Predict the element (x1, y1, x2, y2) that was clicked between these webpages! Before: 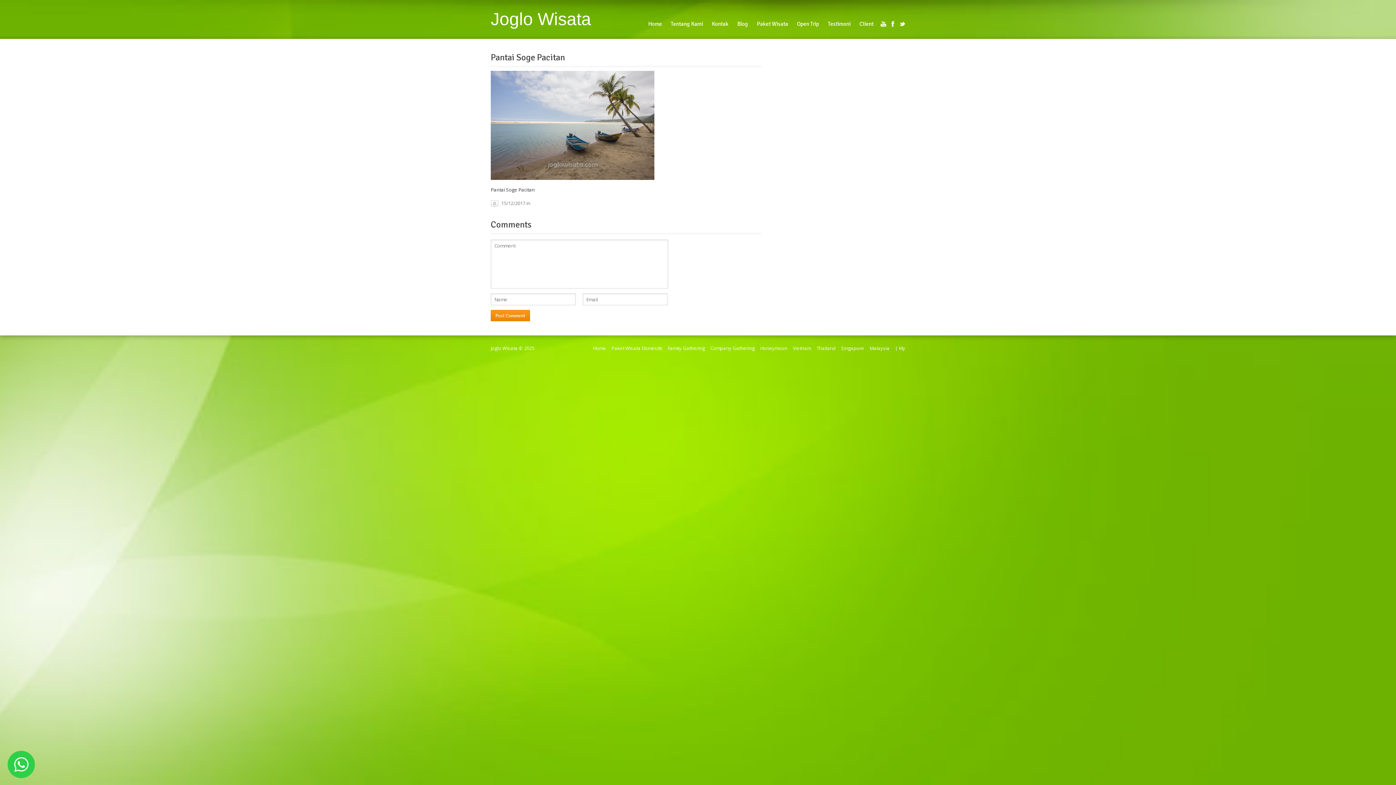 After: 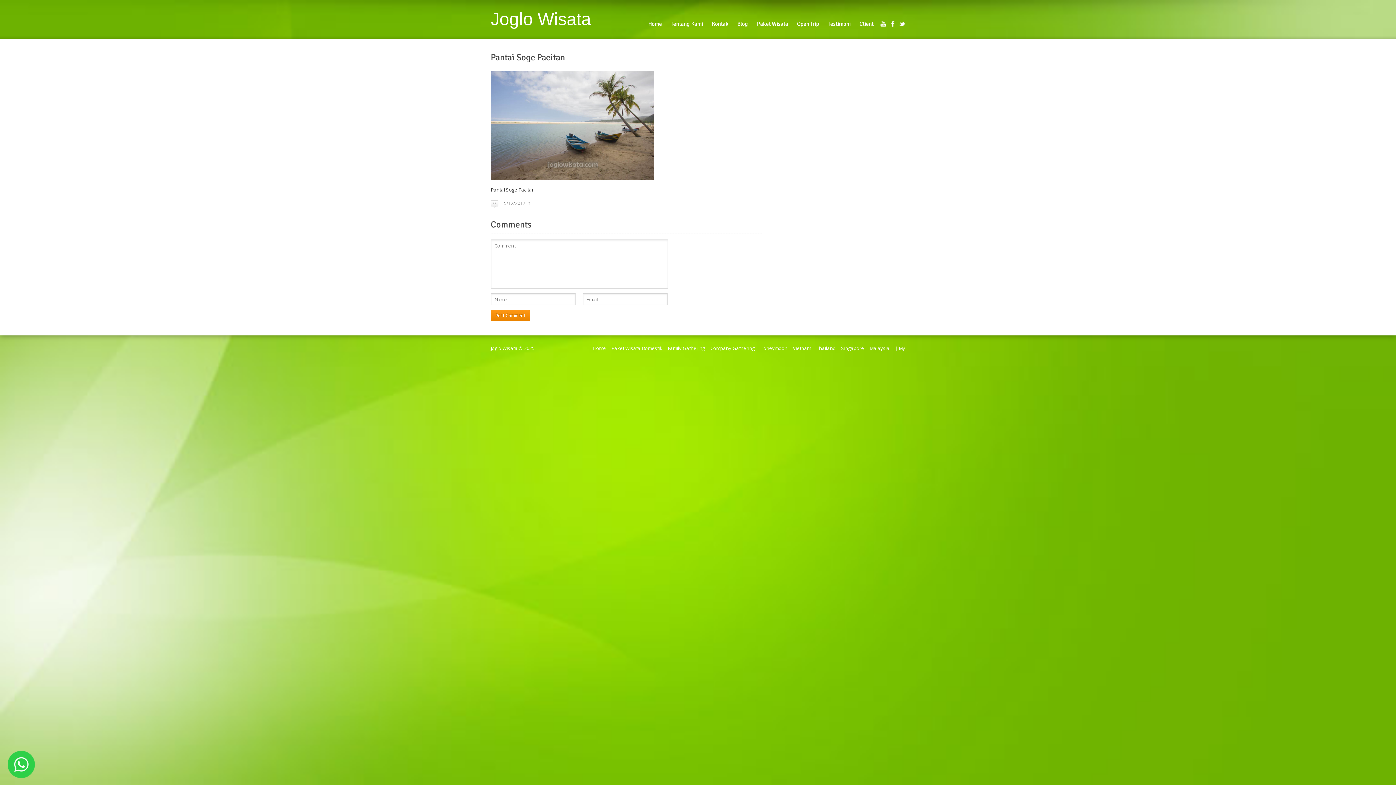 Action: bbox: (890, 21, 896, 26)